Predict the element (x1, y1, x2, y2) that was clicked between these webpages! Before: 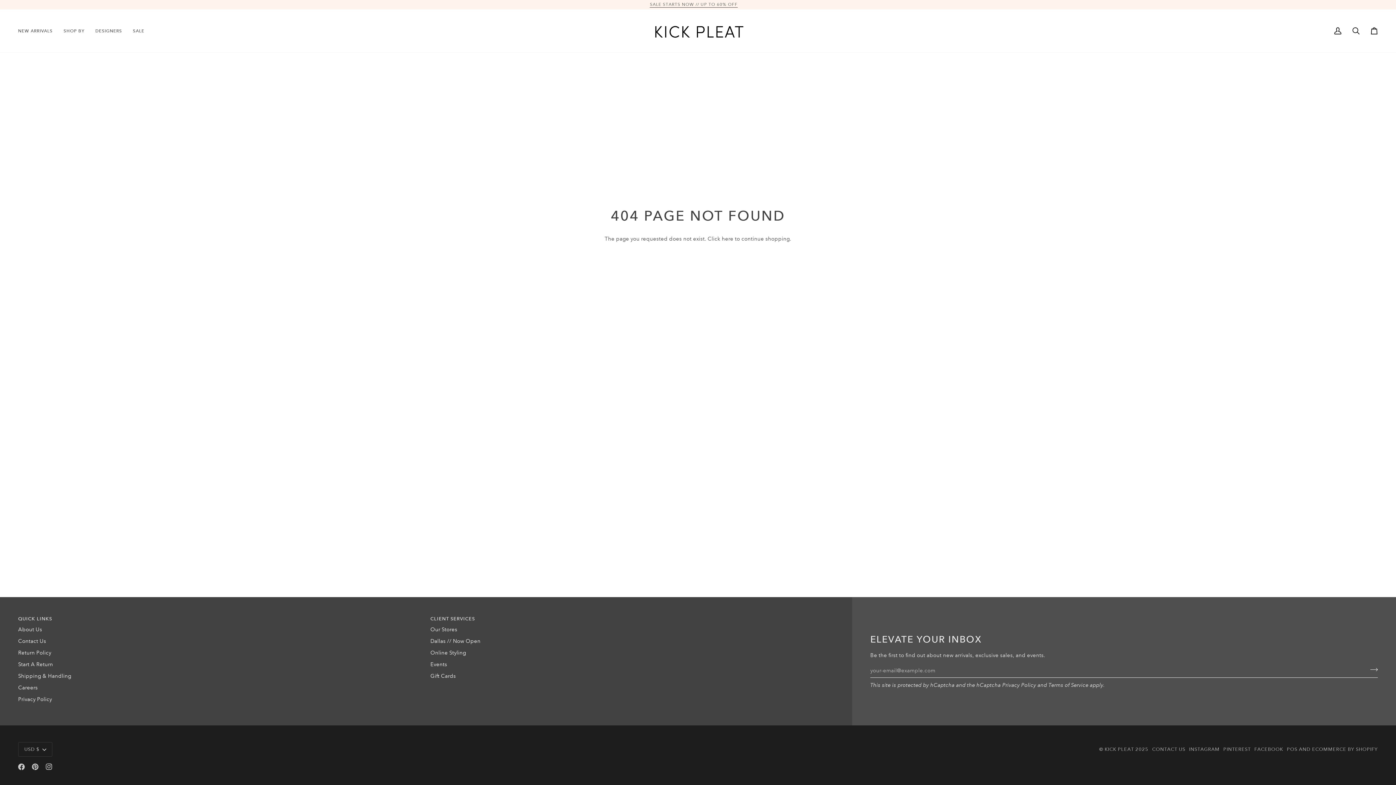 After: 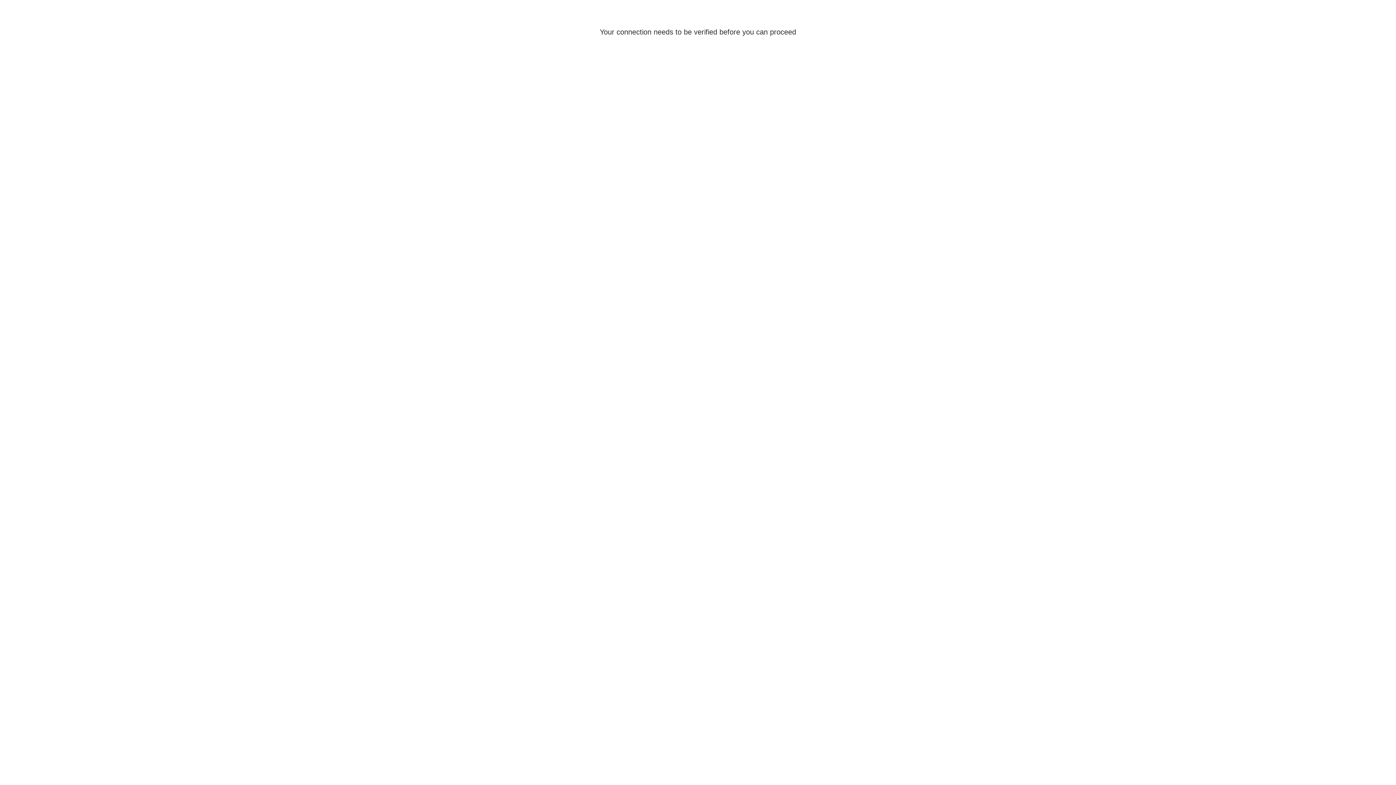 Action: label: Gift Cards bbox: (430, 673, 456, 679)